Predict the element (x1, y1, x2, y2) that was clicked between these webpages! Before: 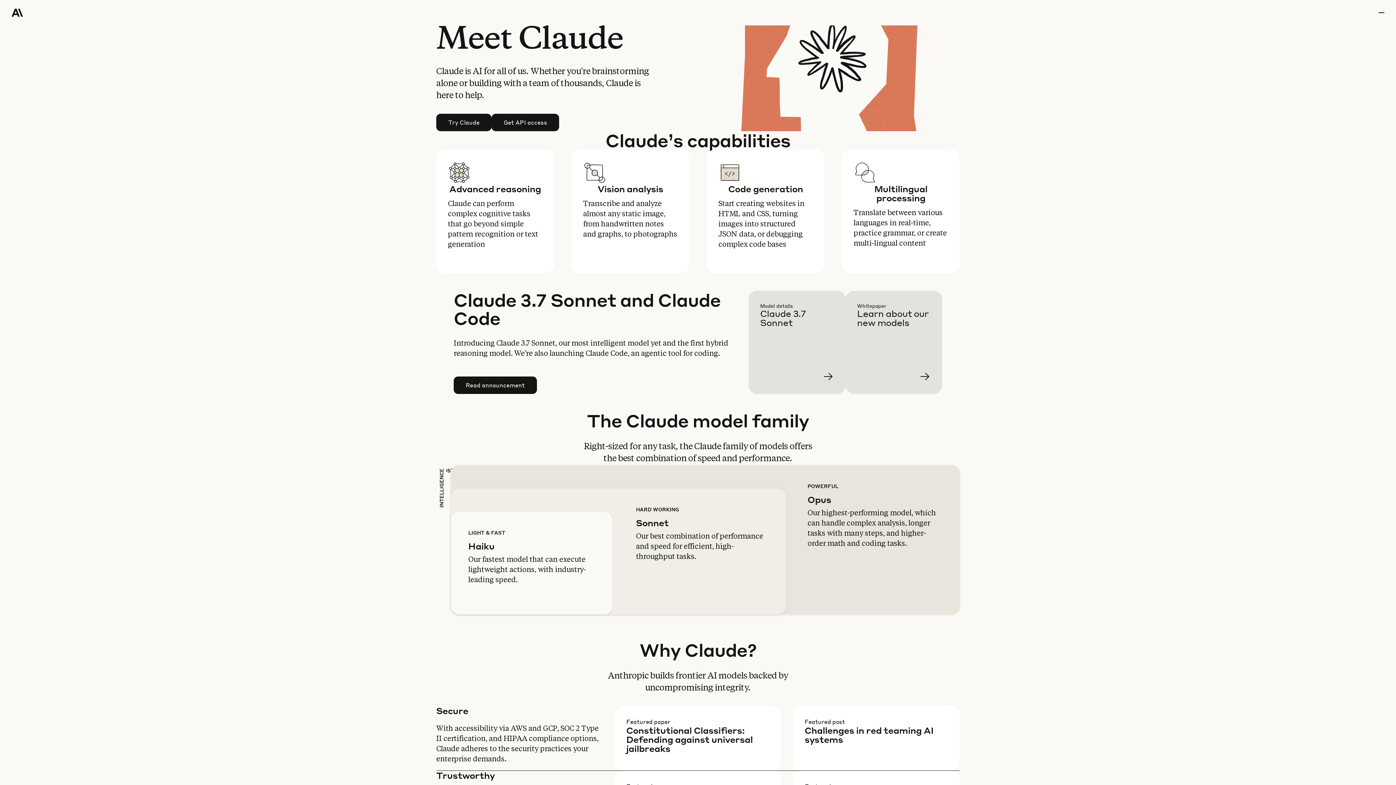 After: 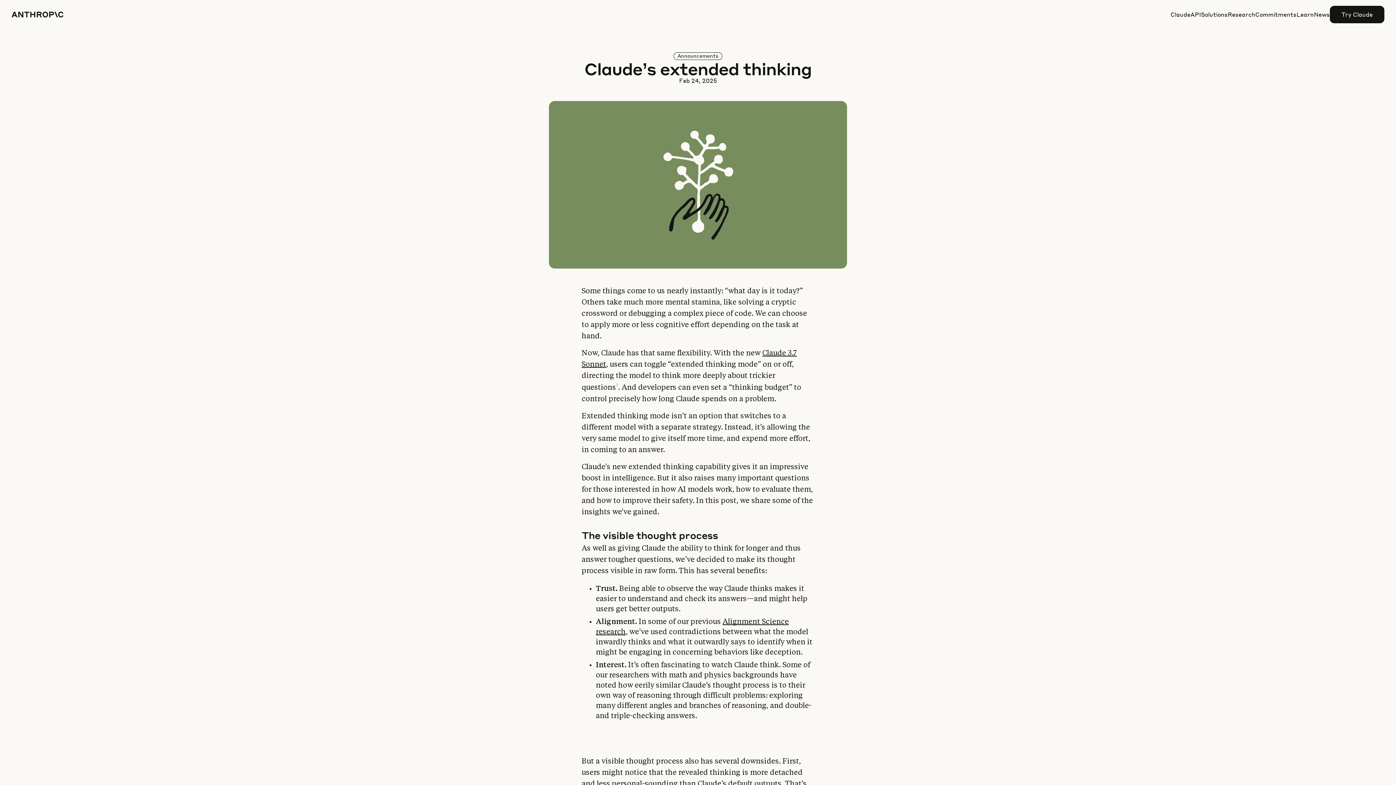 Action: label: Learn more bbox: (857, 302, 954, 405)